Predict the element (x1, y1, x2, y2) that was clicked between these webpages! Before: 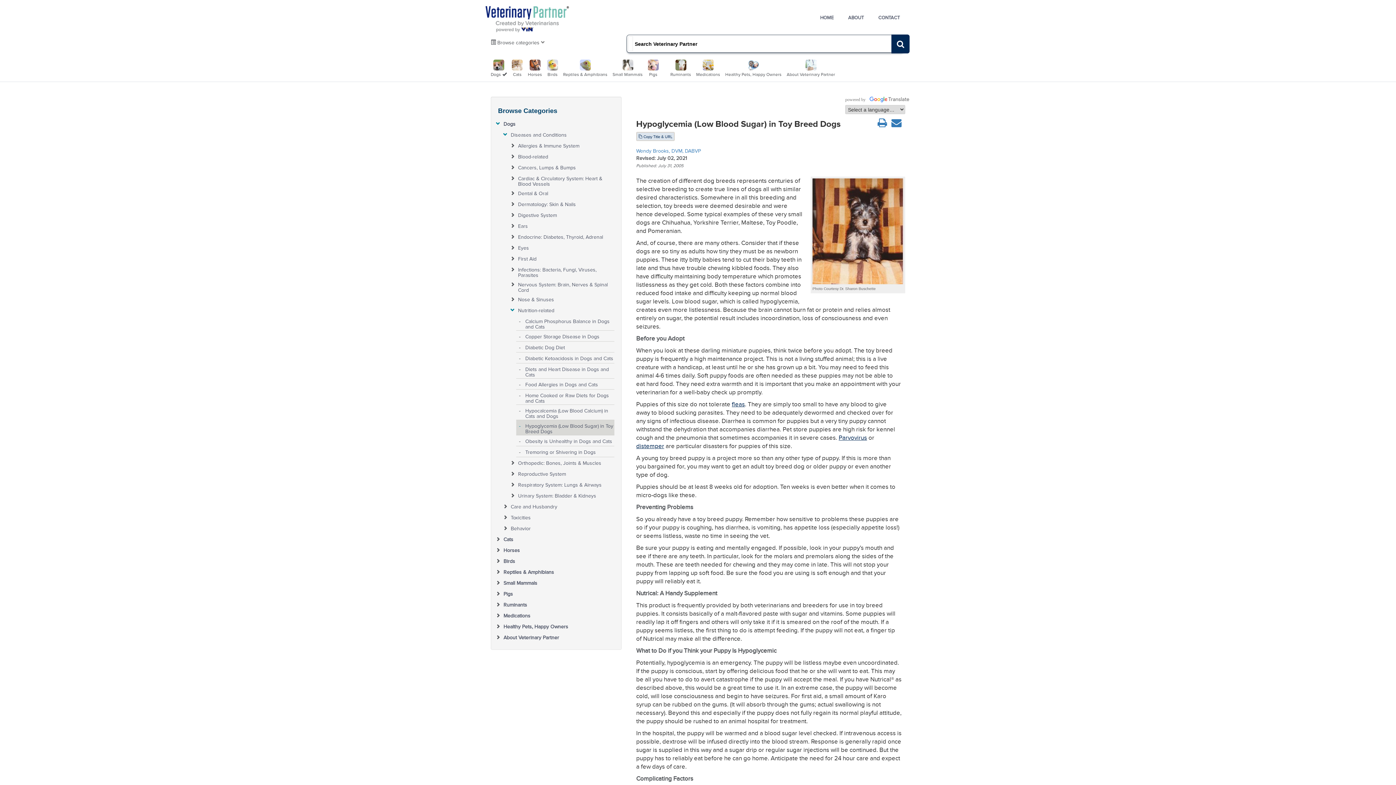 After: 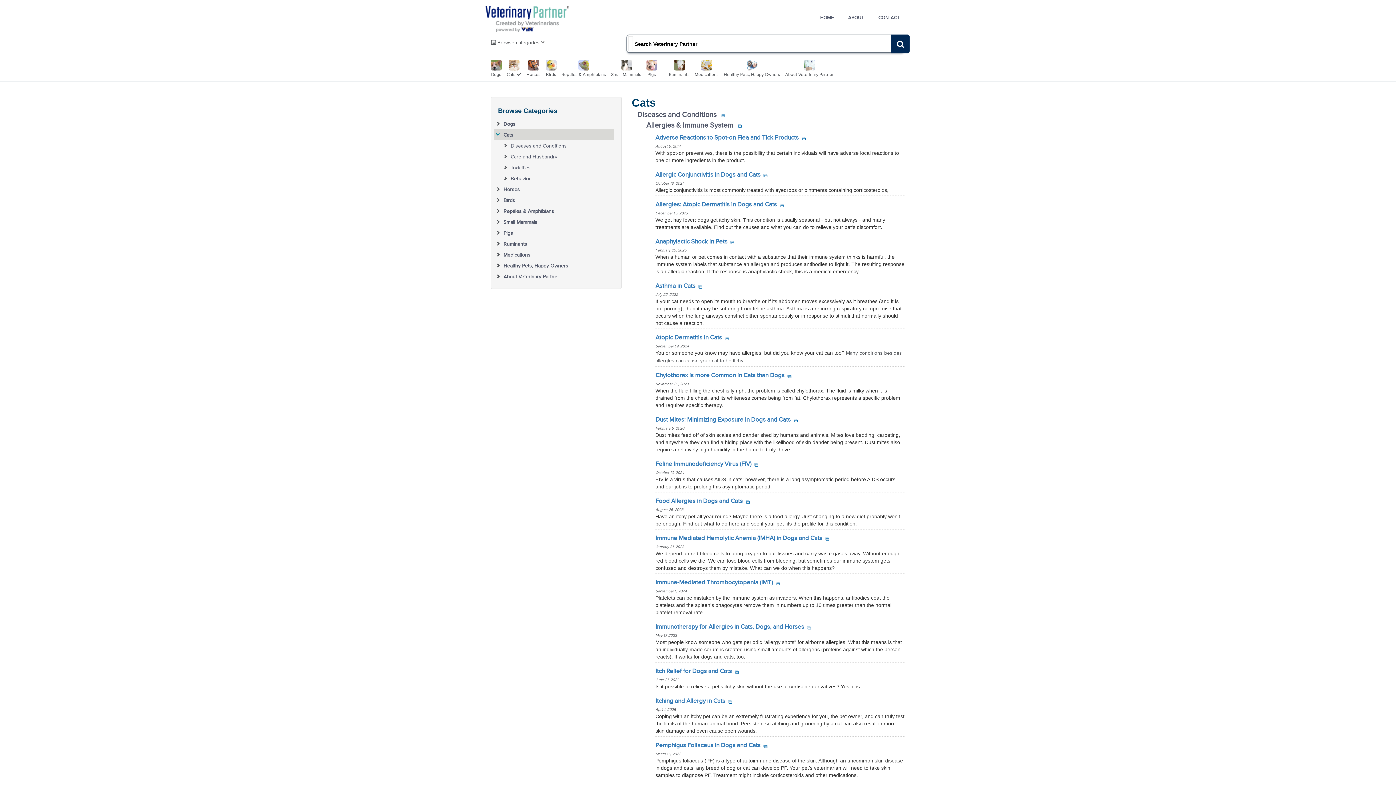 Action: label: Cats bbox: (503, 533, 613, 542)